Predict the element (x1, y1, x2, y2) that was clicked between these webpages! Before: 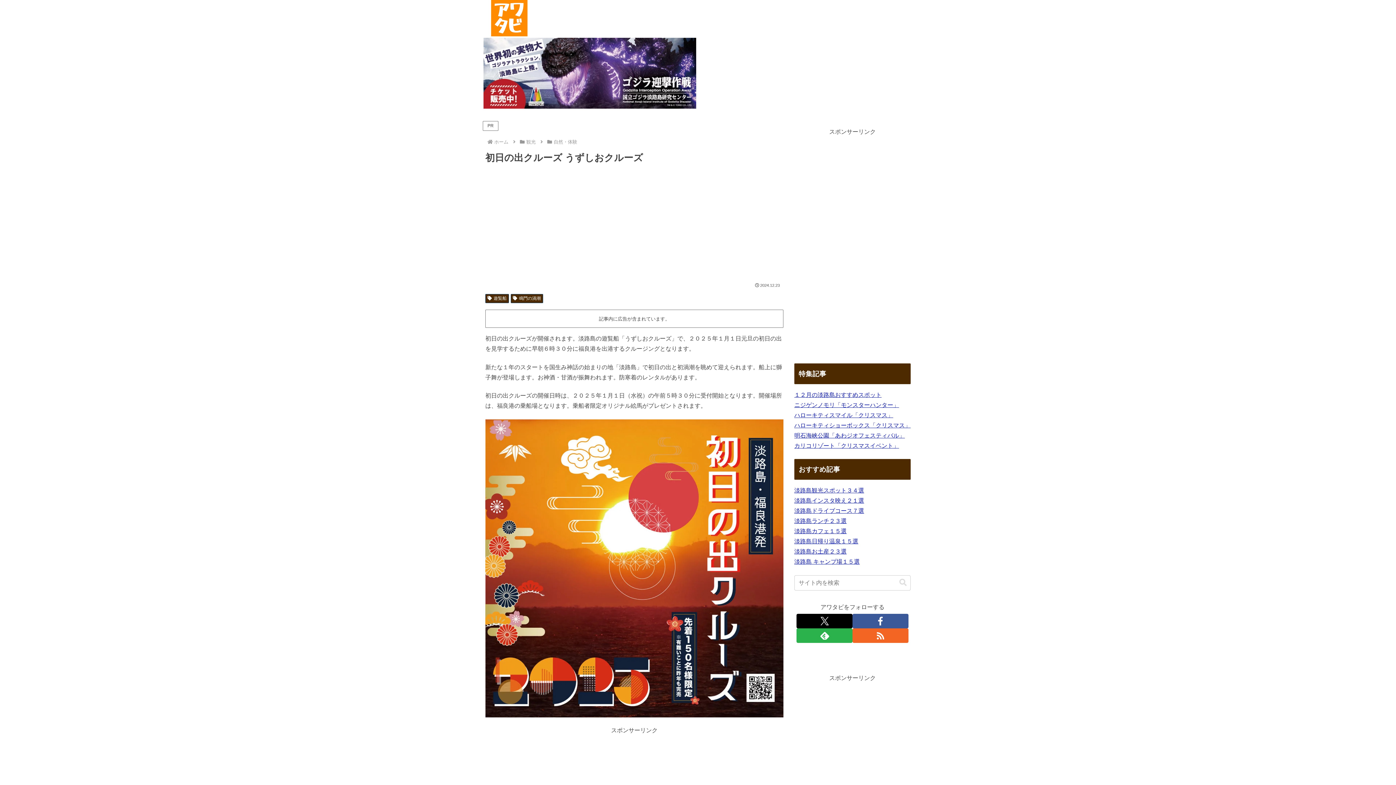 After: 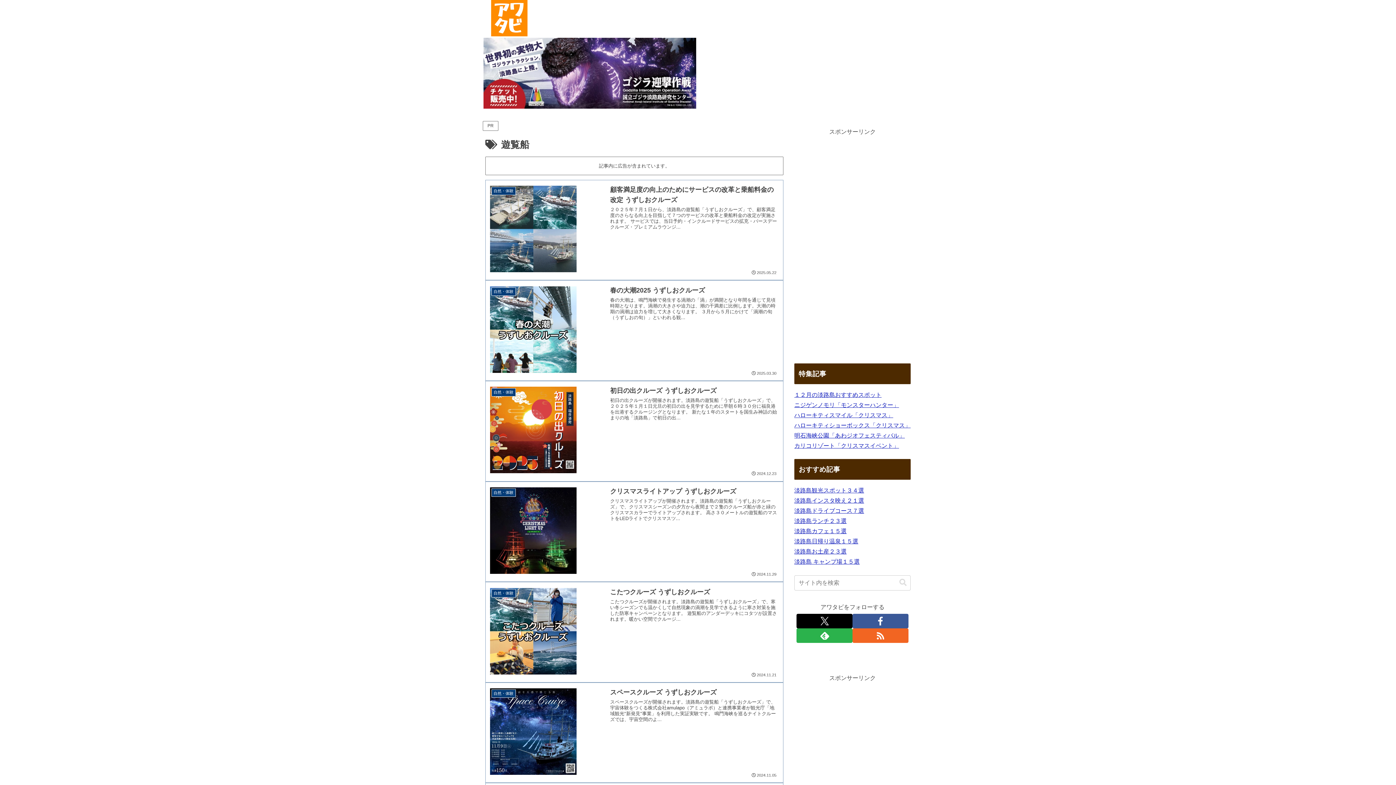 Action: label: 遊覧船 bbox: (485, 294, 509, 303)